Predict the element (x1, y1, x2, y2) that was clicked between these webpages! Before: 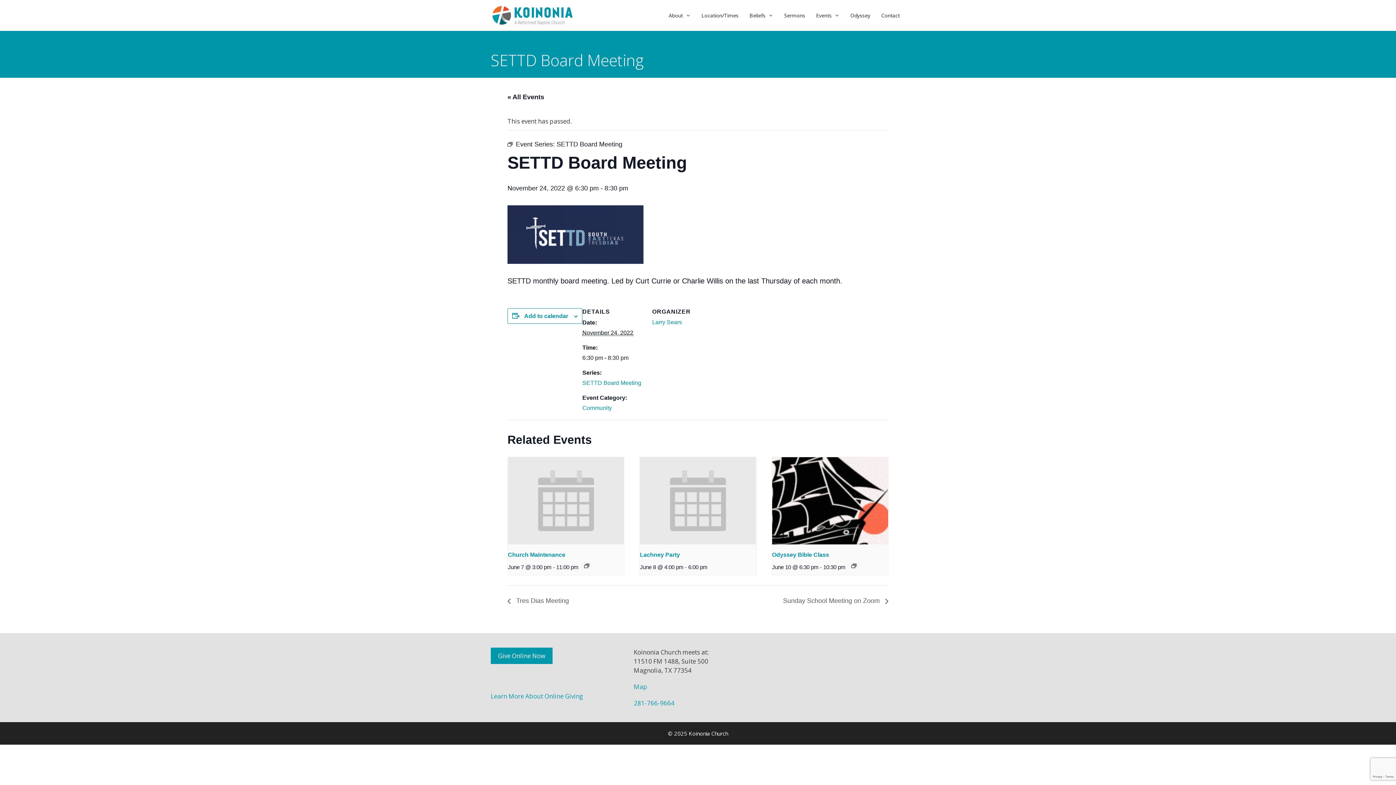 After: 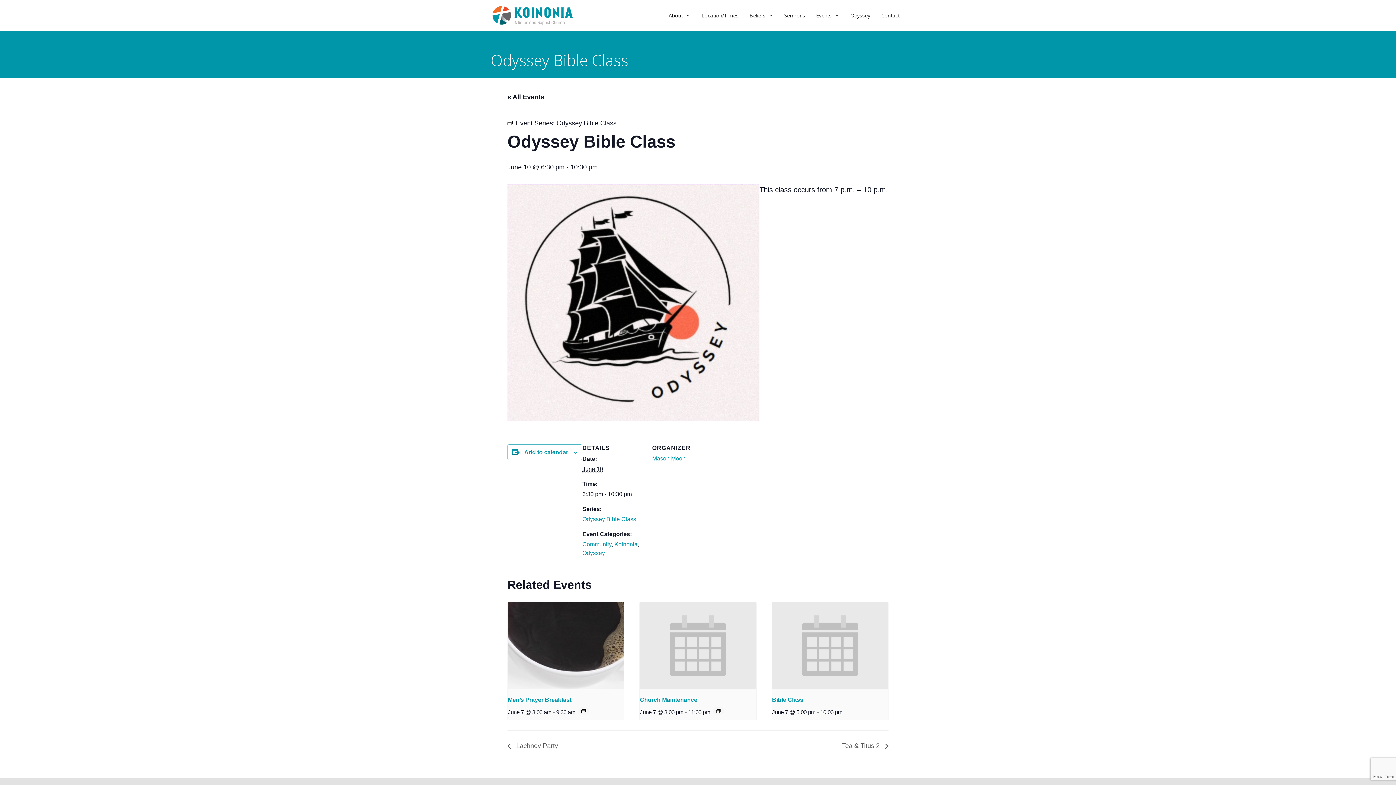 Action: label: Odyssey Bible Class bbox: (772, 551, 829, 558)